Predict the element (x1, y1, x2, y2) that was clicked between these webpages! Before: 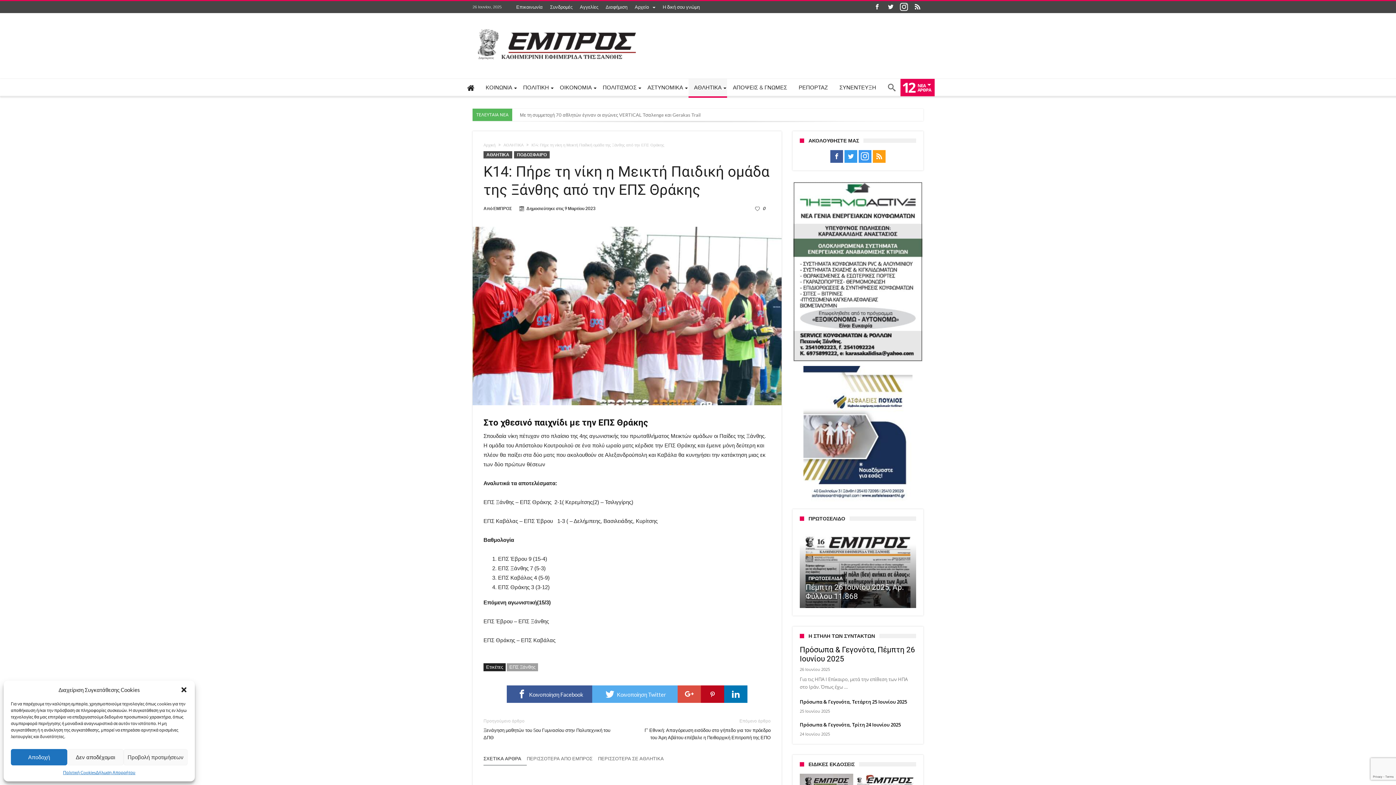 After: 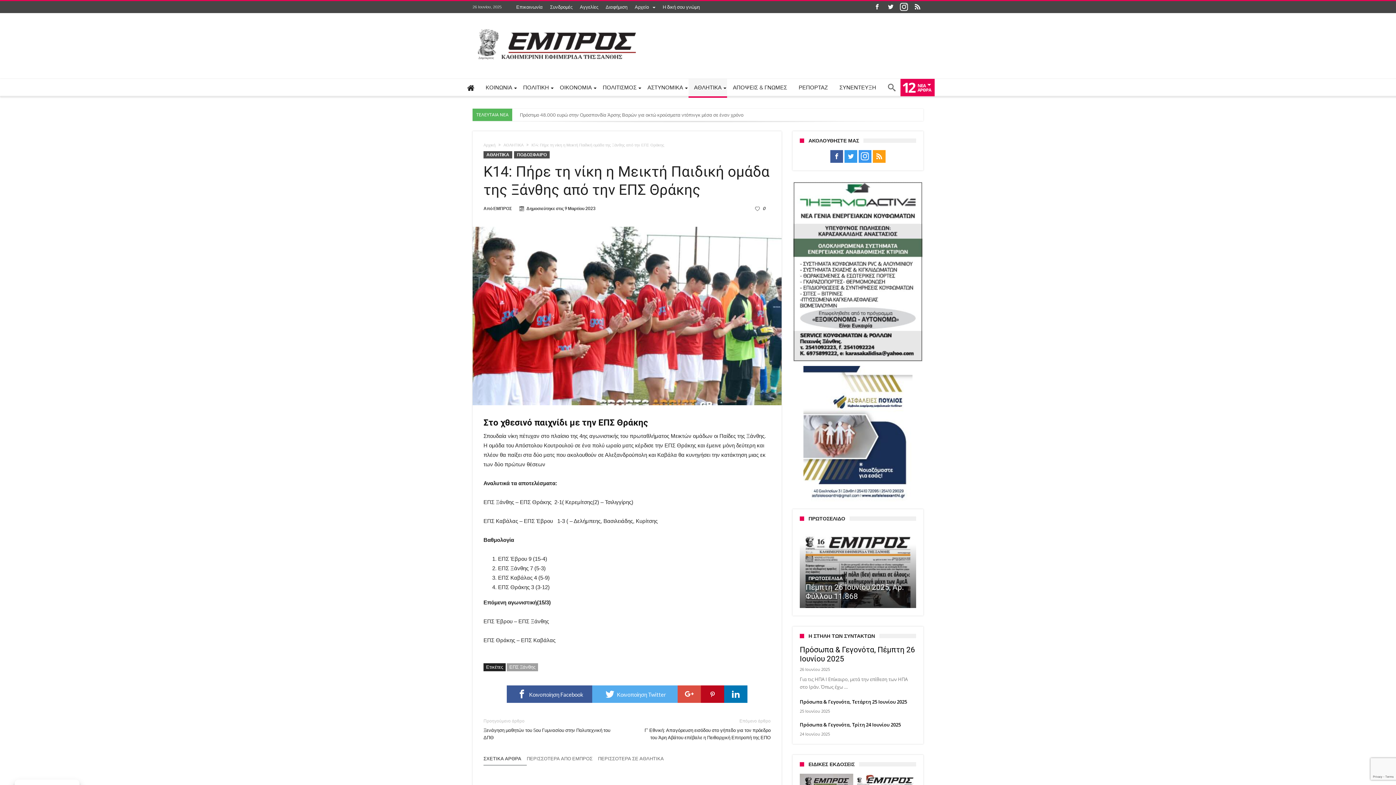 Action: label: Κλείσιμο διαλόγου bbox: (180, 686, 187, 693)